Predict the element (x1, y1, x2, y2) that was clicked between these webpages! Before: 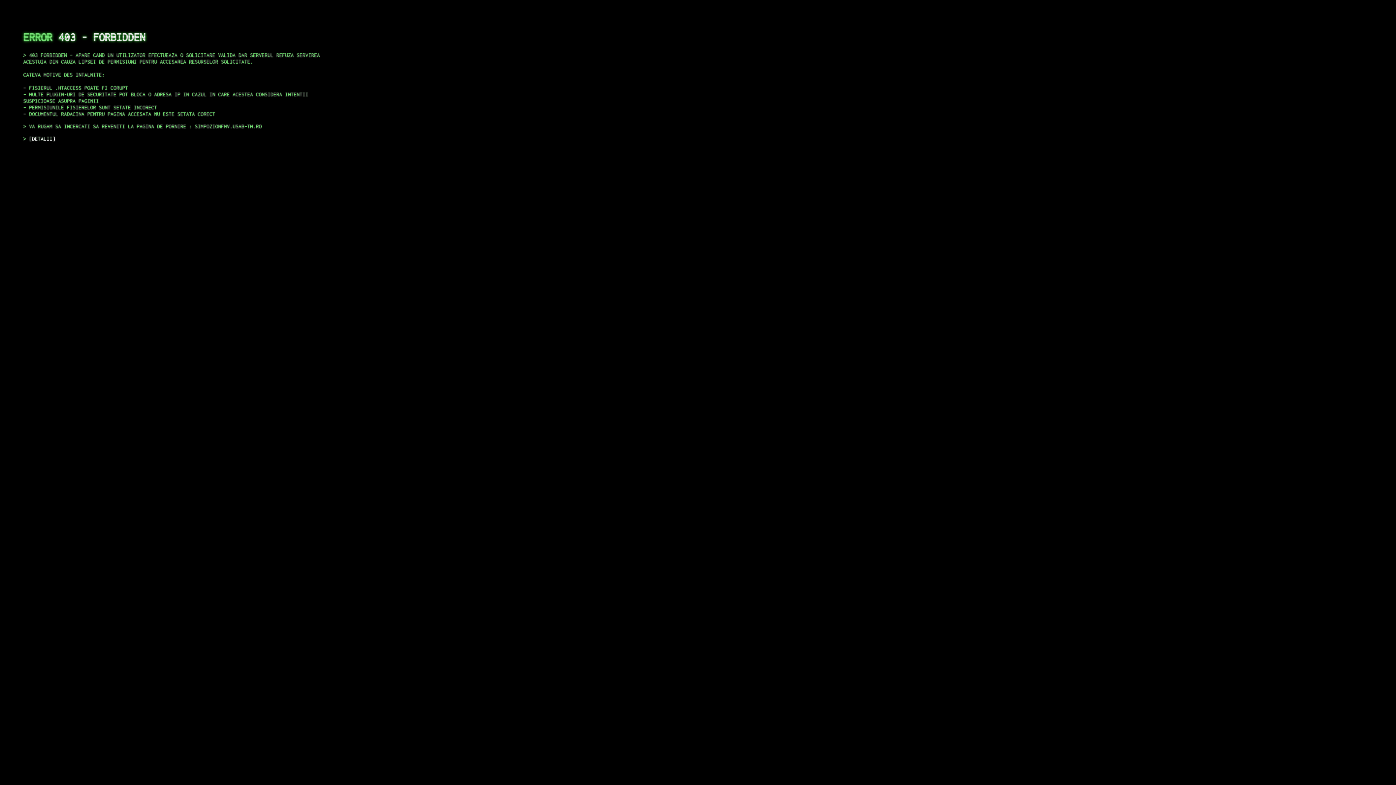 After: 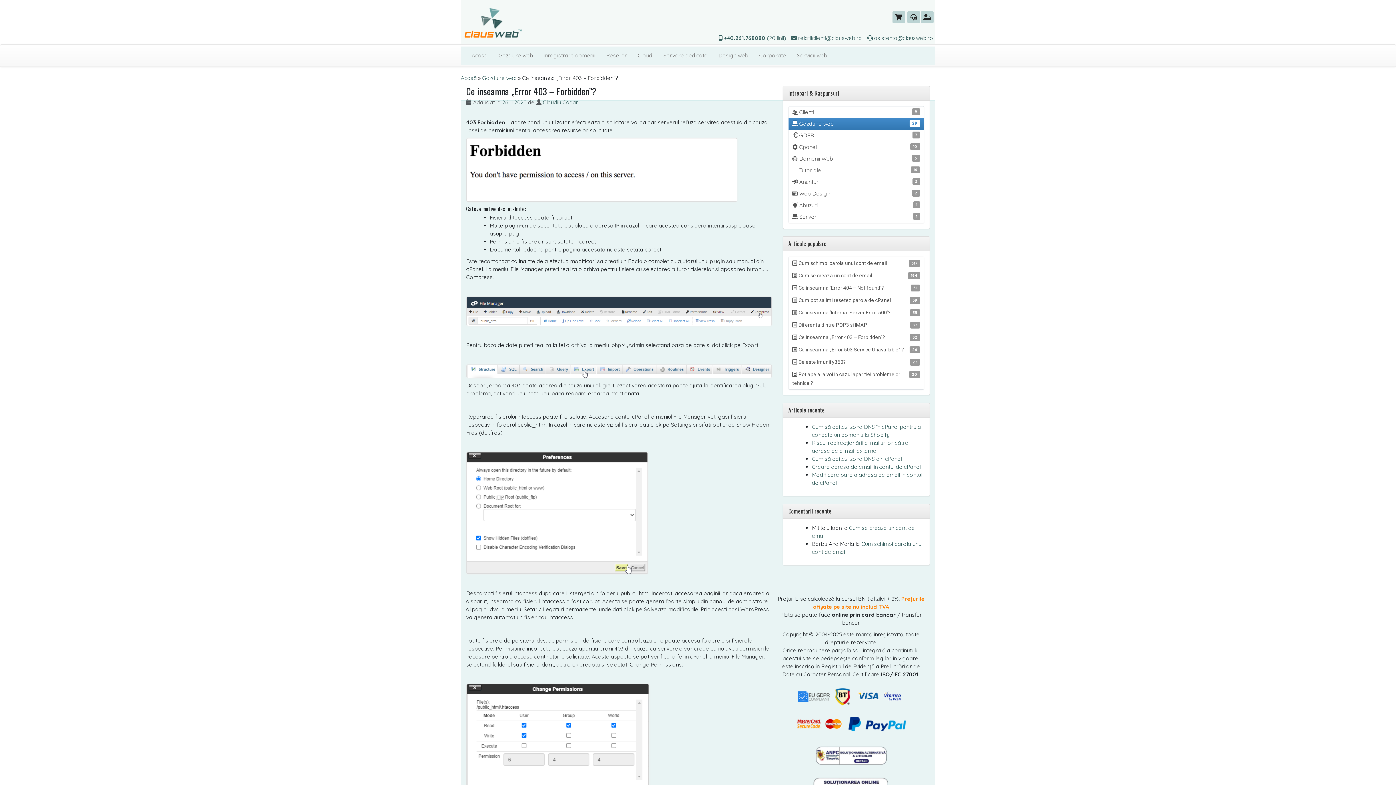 Action: bbox: (29, 135, 55, 141) label: DETALII